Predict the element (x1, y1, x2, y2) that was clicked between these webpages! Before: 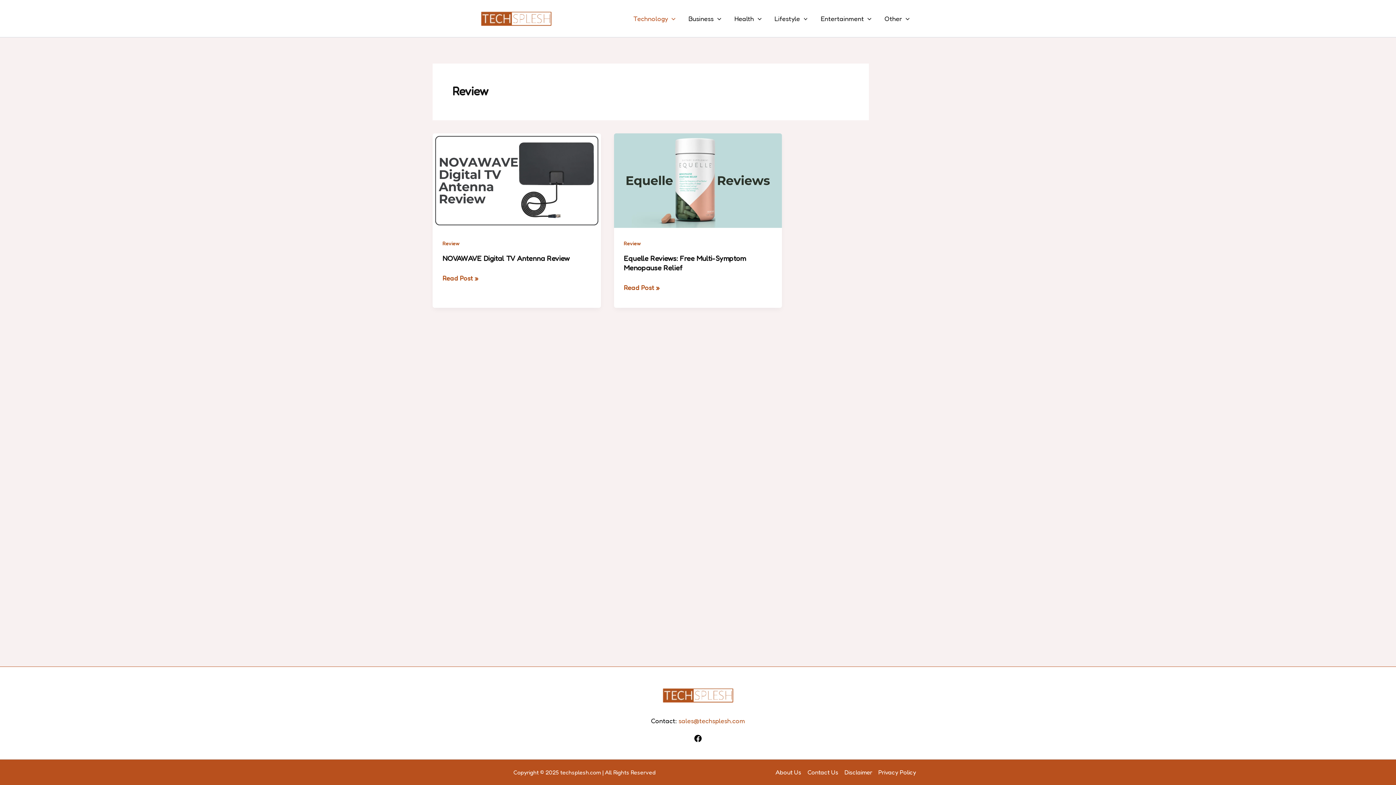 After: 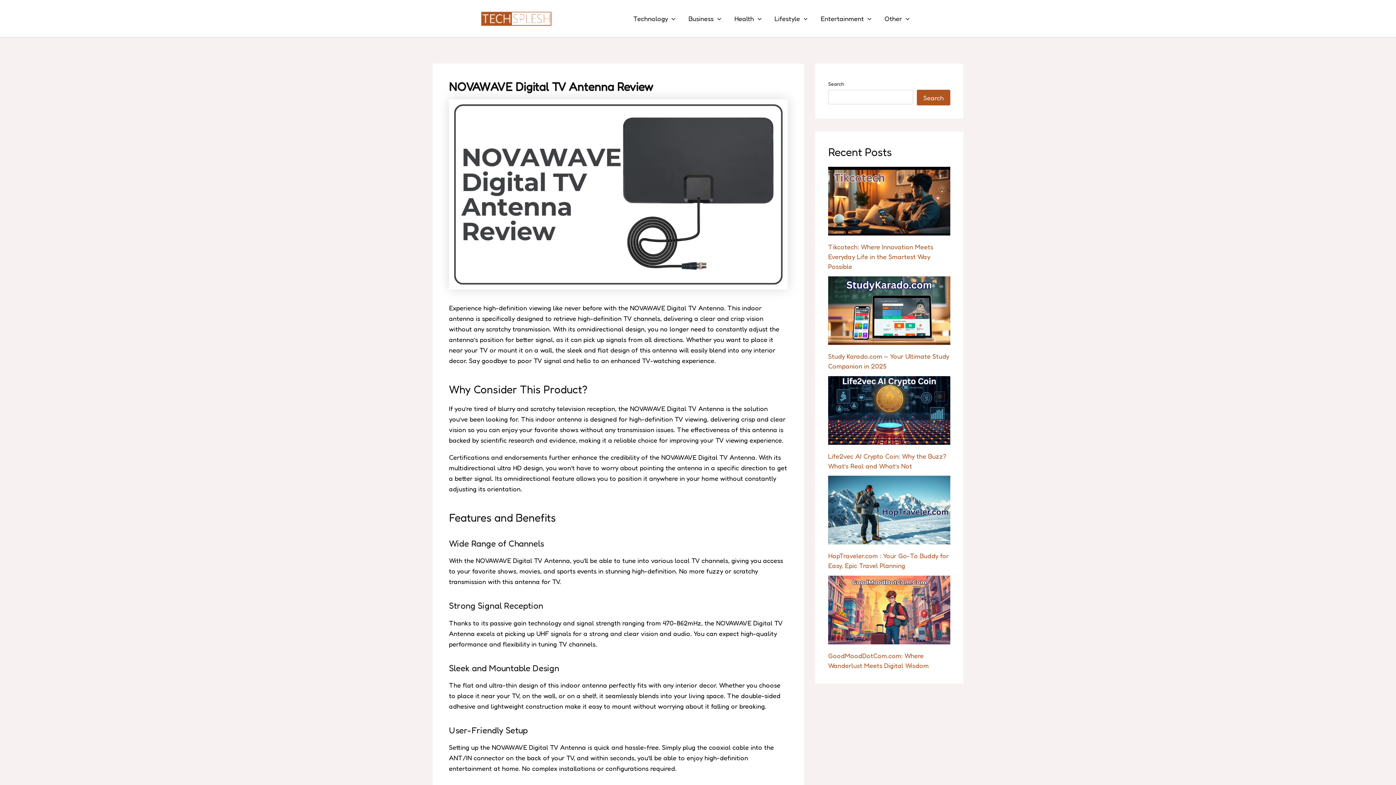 Action: bbox: (432, 175, 600, 183) label: Read: NOVAWAVE Digital TV Antenna Review